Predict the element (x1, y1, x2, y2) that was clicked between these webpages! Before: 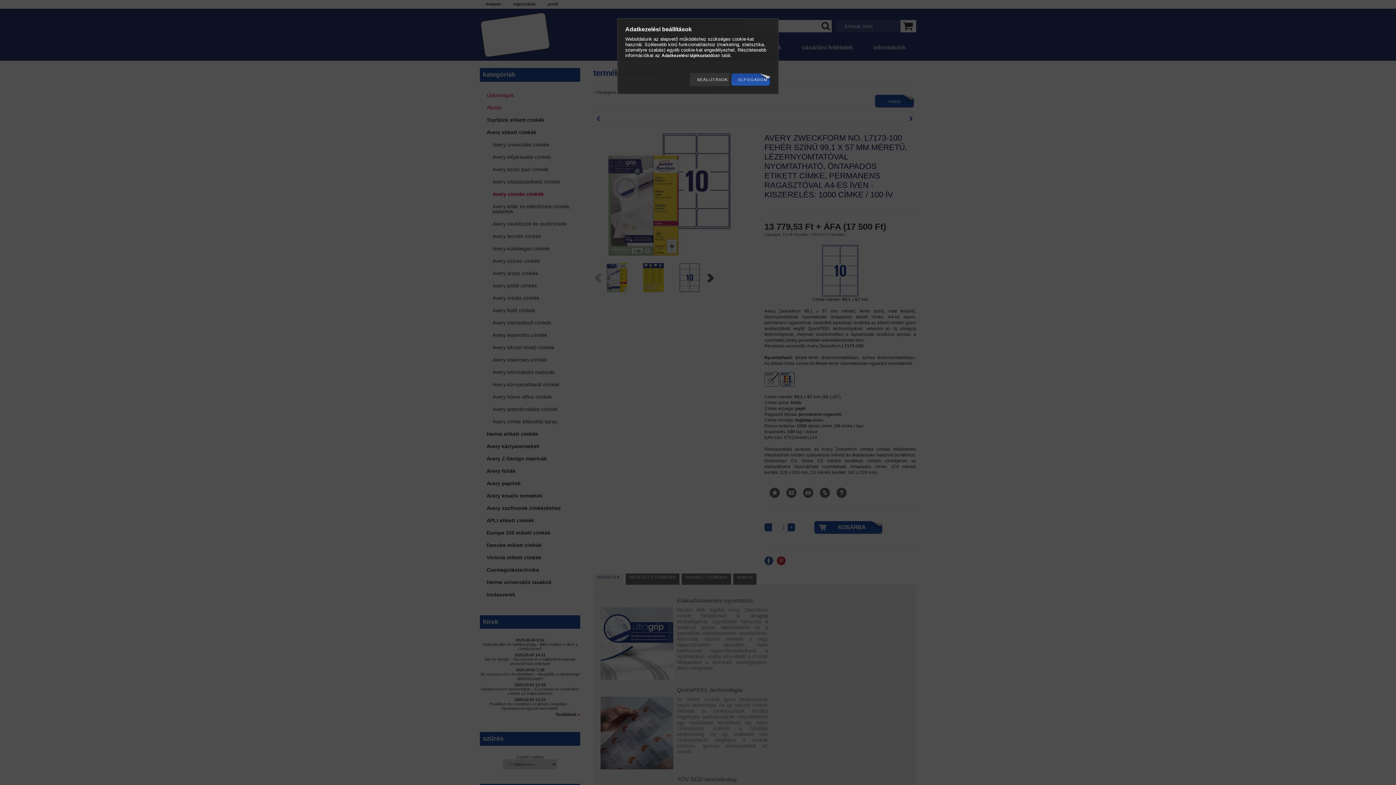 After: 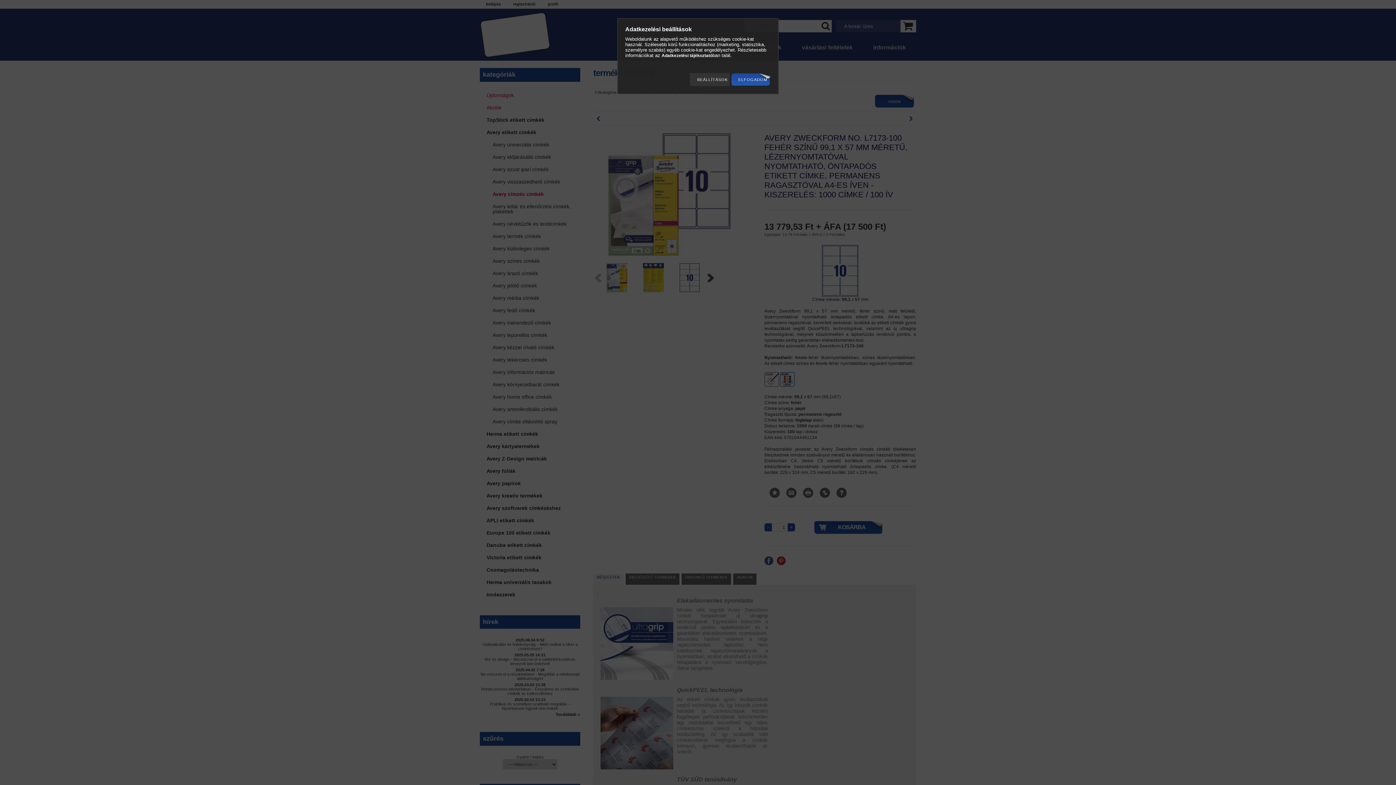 Action: bbox: (661, 53, 712, 58) label: Adatkezelési tájékoztató